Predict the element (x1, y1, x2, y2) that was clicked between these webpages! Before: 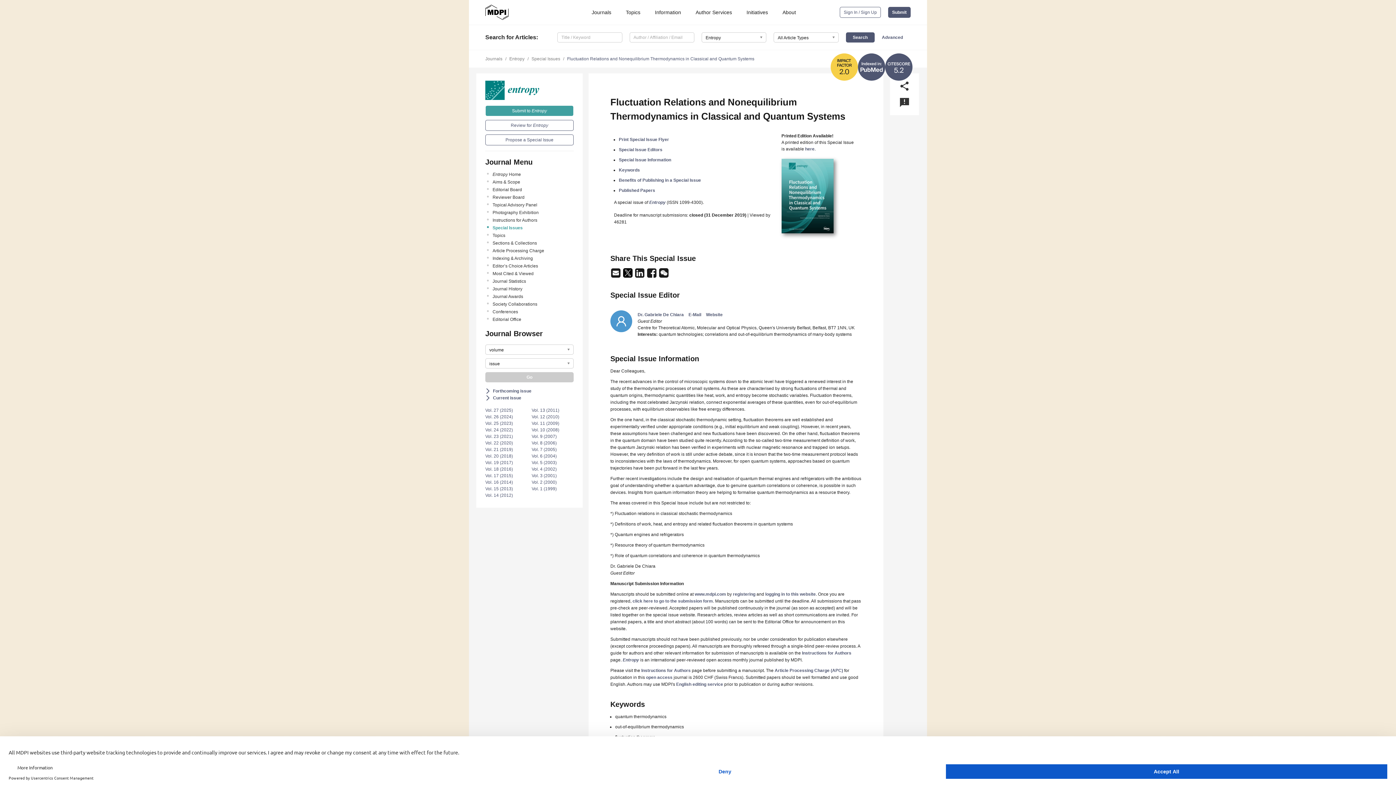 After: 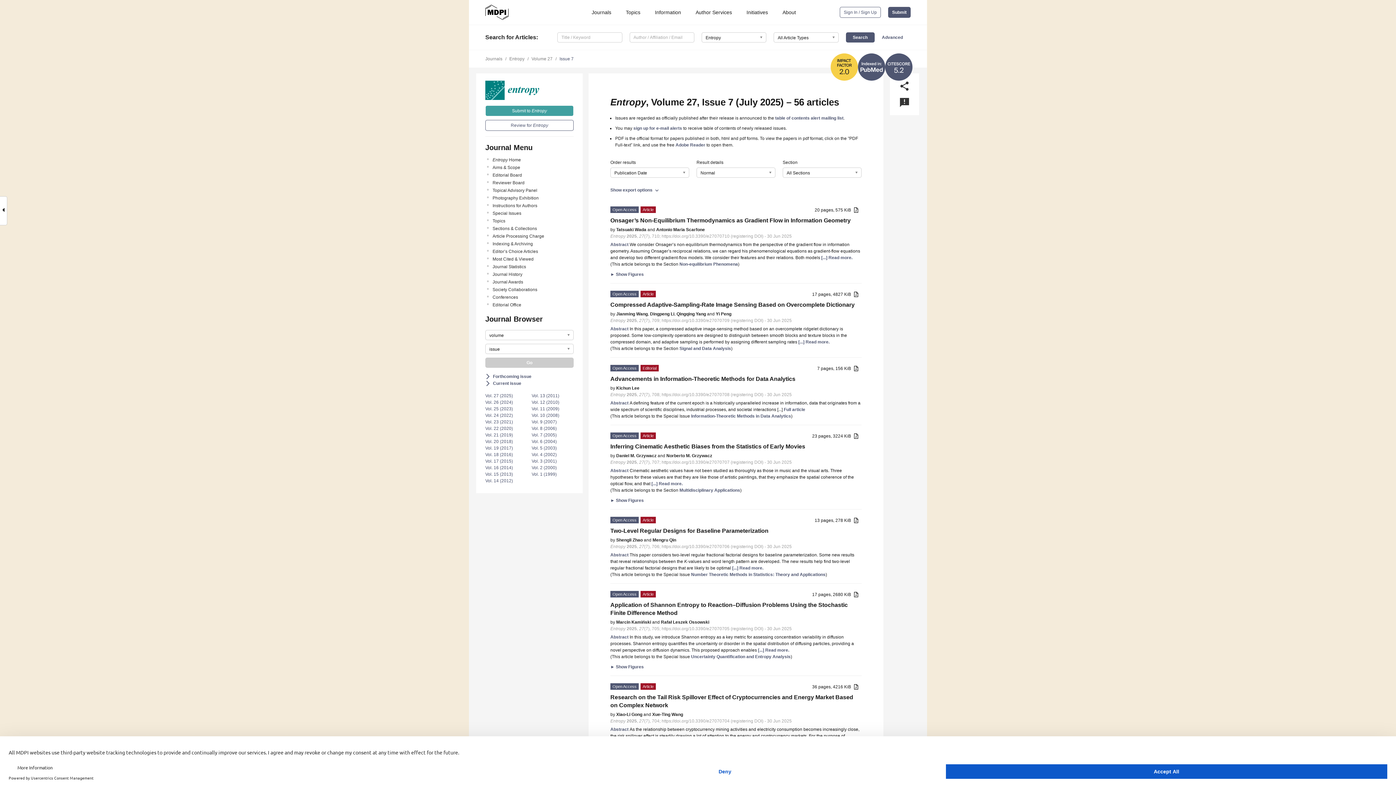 Action: label: arrow_forward_ios Forthcoming issue bbox: (485, 388, 531, 393)